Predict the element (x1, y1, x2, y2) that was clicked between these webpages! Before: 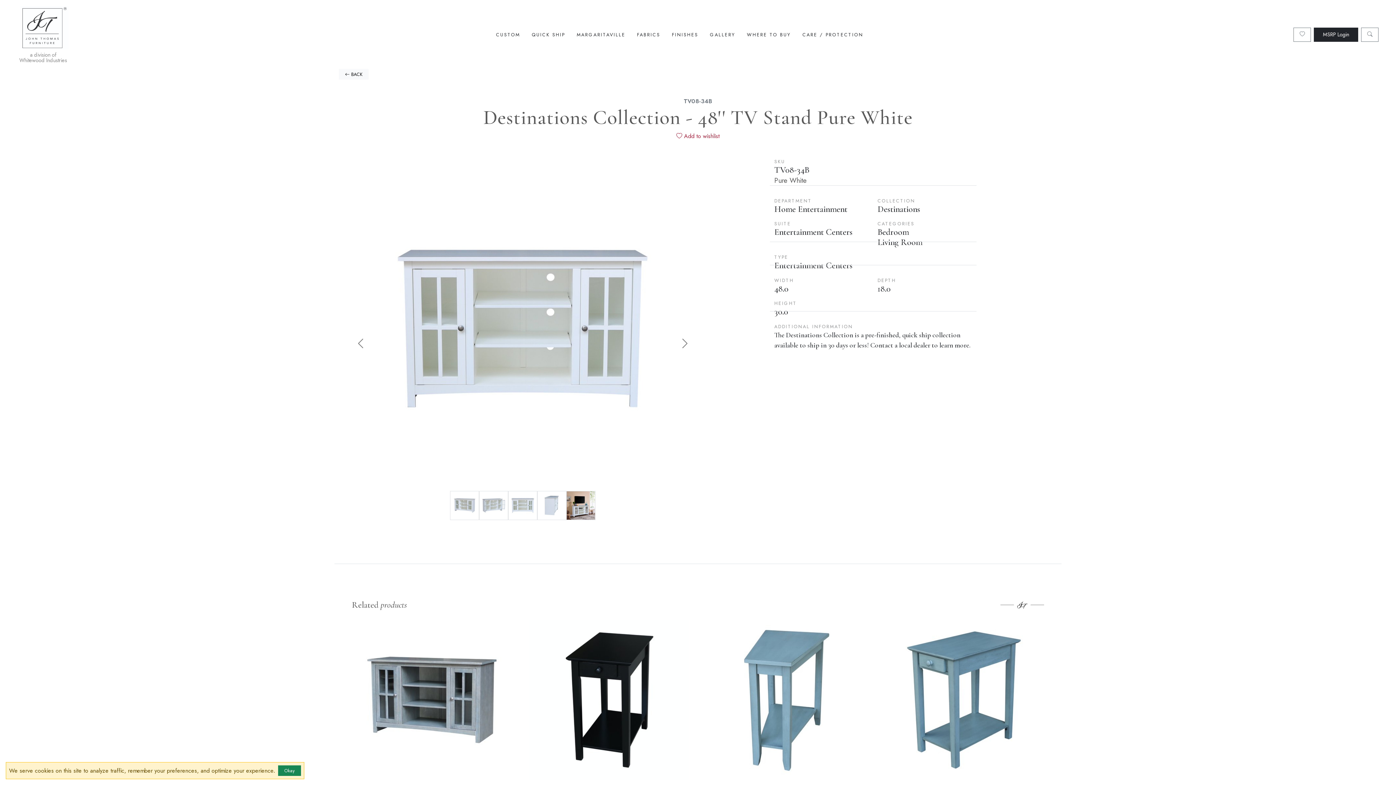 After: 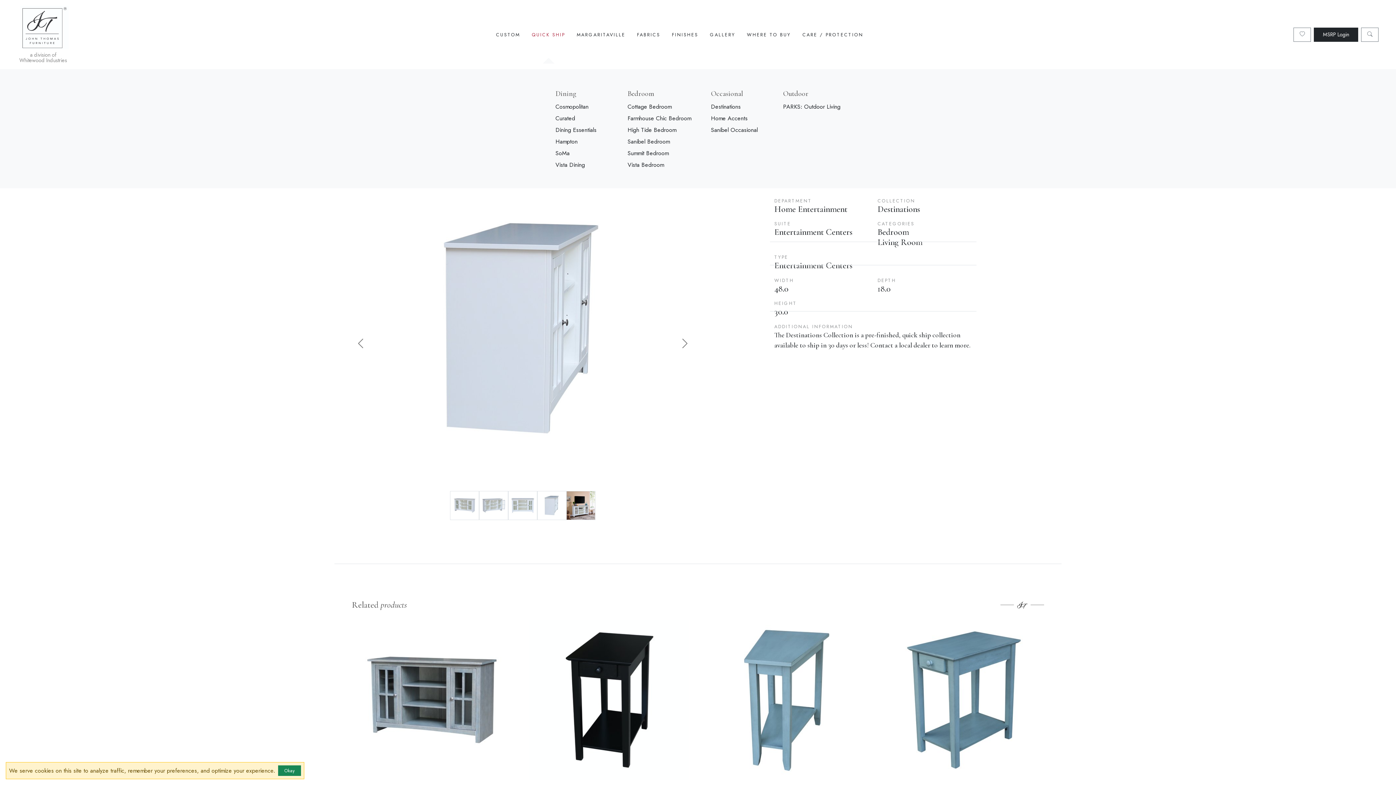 Action: label: QUICK SHIP bbox: (526, 29, 571, 39)